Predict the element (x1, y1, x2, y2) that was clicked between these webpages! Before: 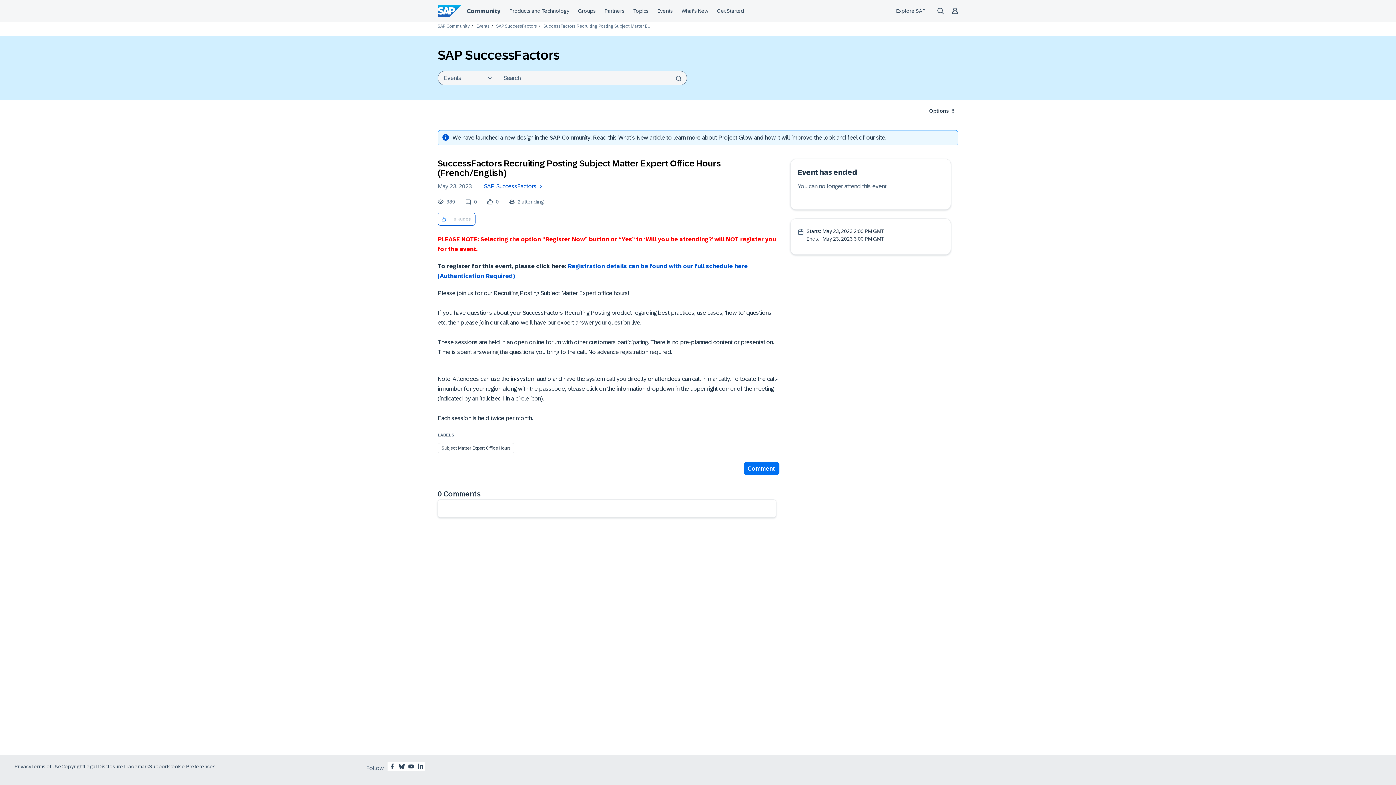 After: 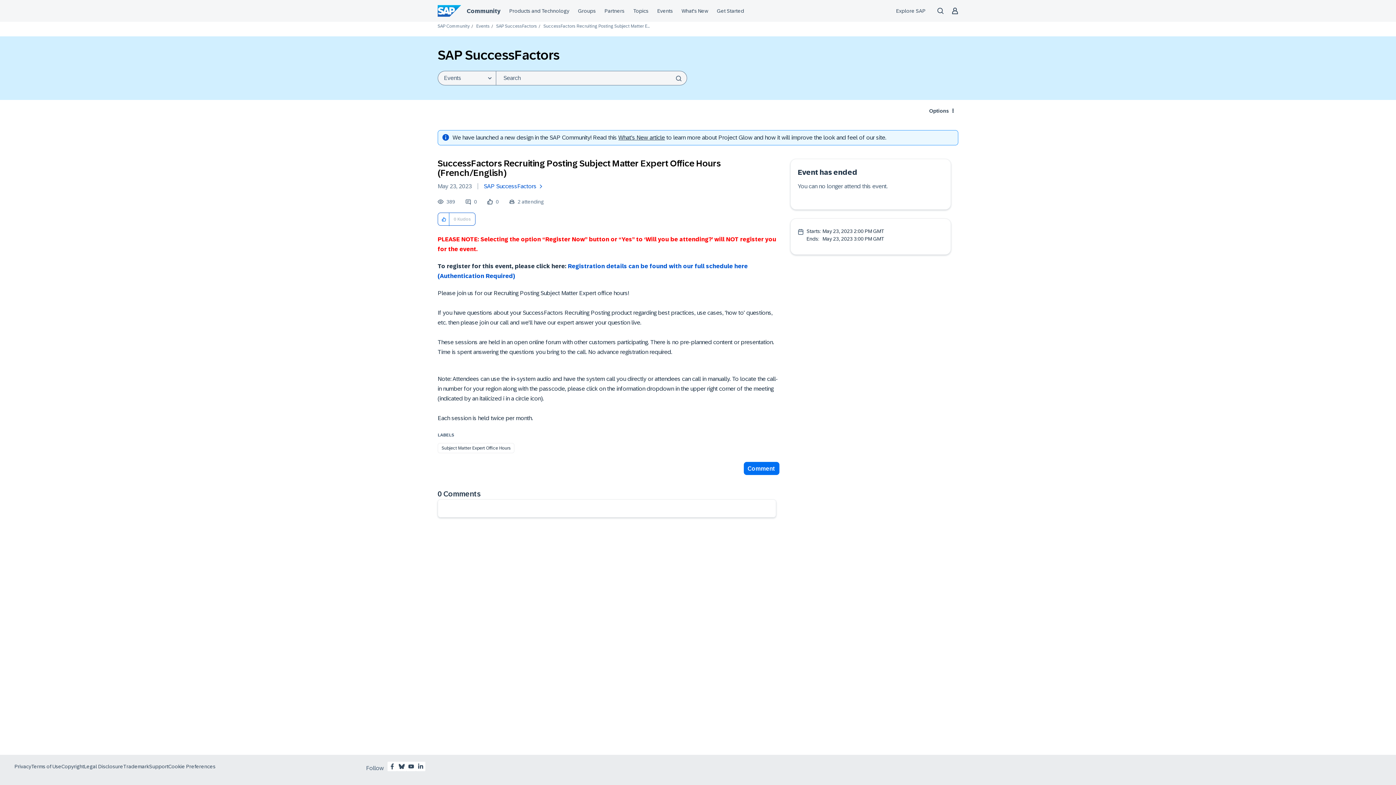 Action: label: What's New post bbox: (618, 134, 665, 140)